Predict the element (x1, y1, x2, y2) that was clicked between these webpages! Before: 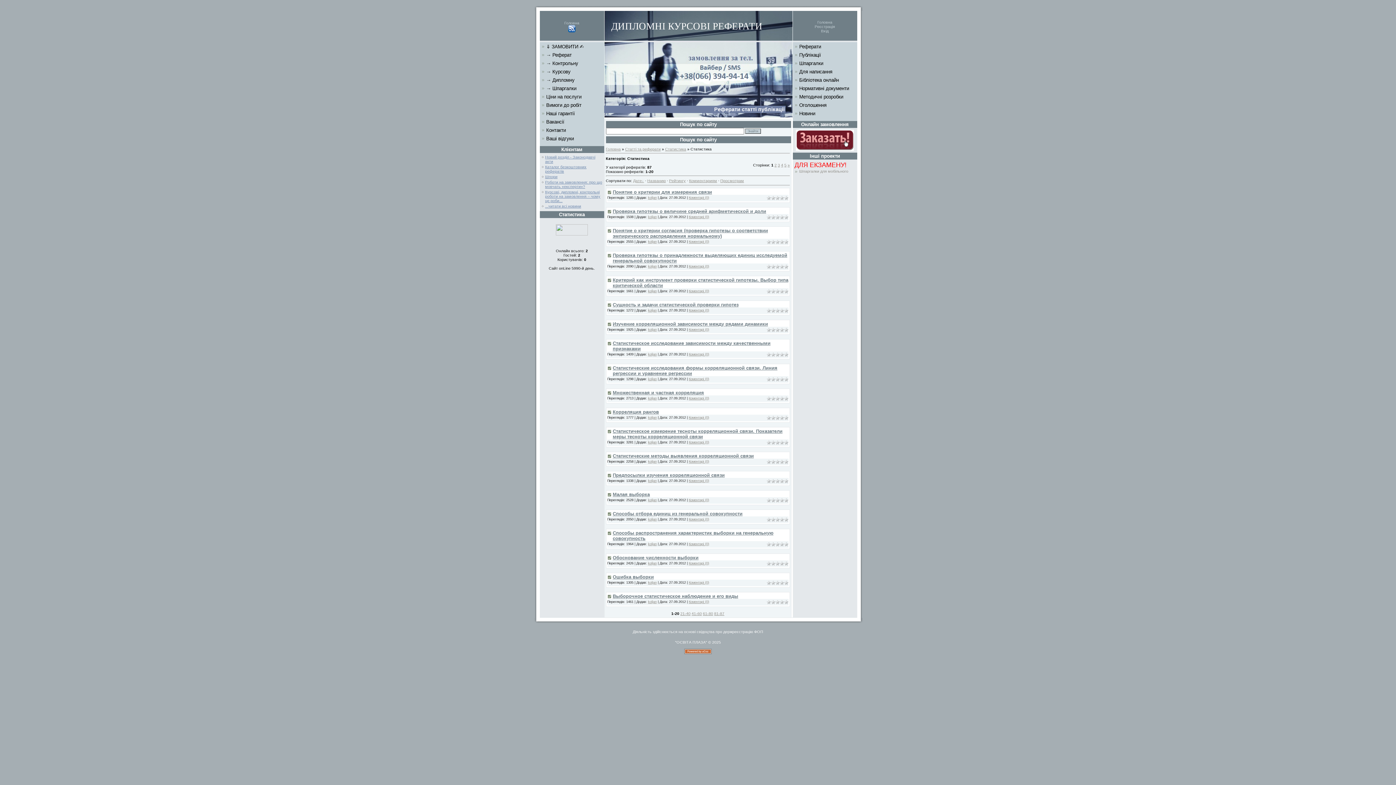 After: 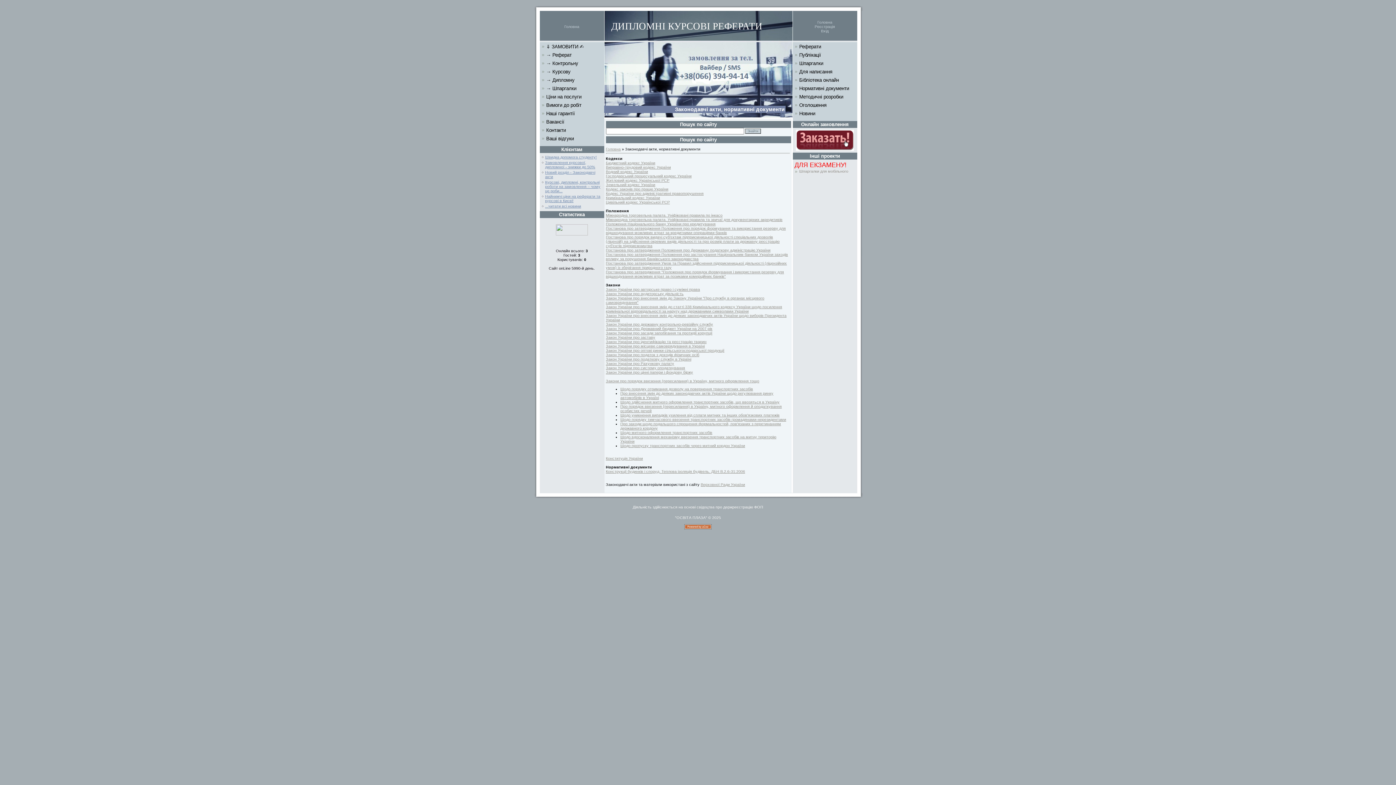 Action: label: Нормативні документи bbox: (799, 85, 849, 91)